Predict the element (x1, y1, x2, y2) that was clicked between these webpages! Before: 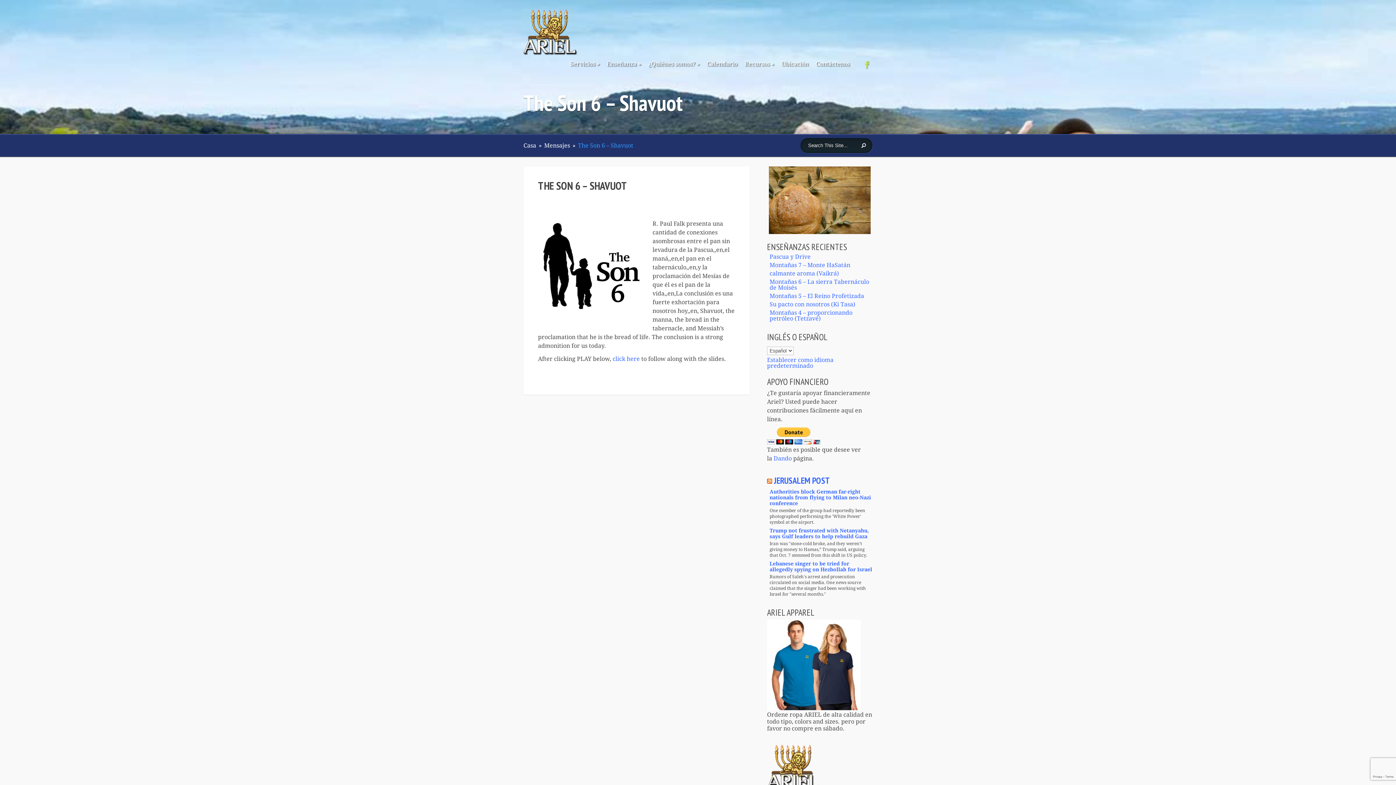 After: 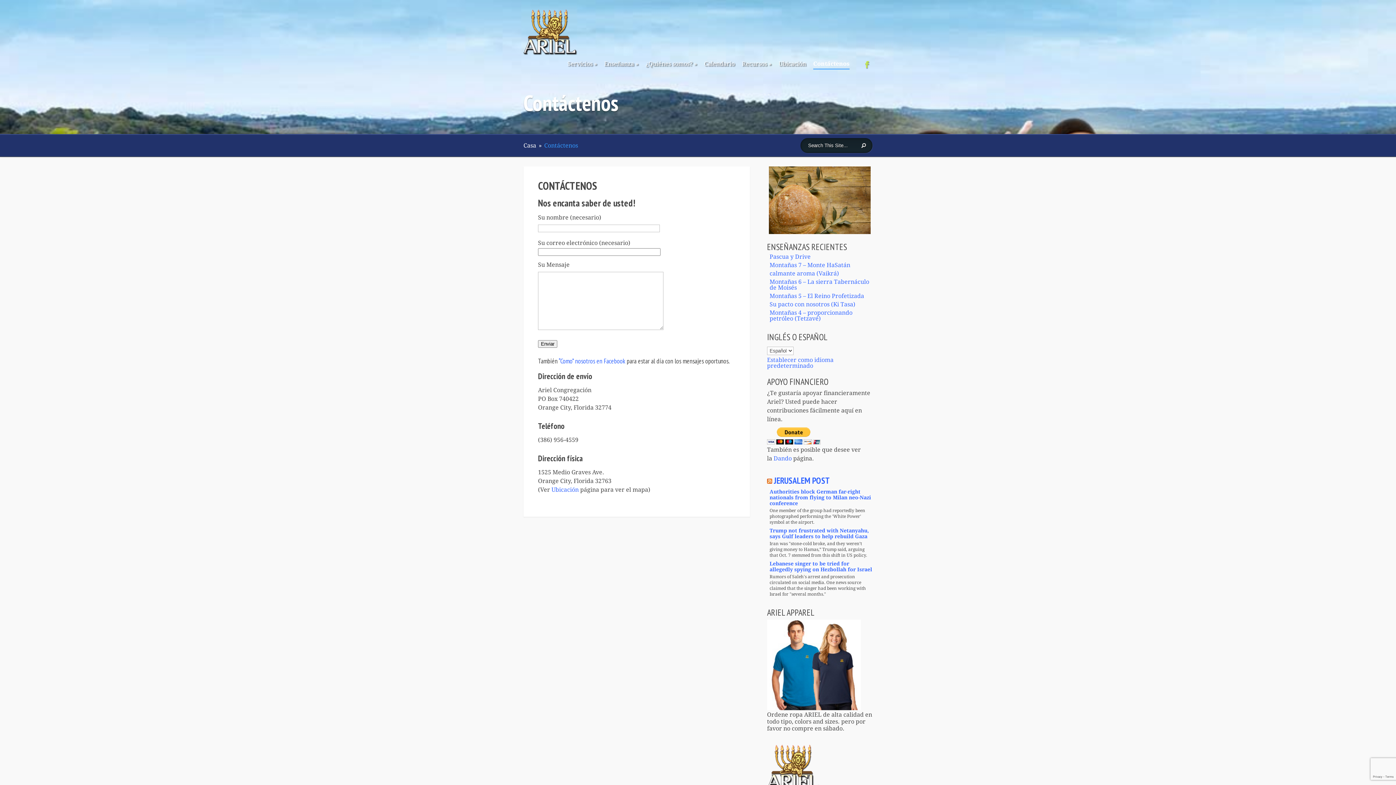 Action: bbox: (816, 60, 849, 70) label: Contáctenos